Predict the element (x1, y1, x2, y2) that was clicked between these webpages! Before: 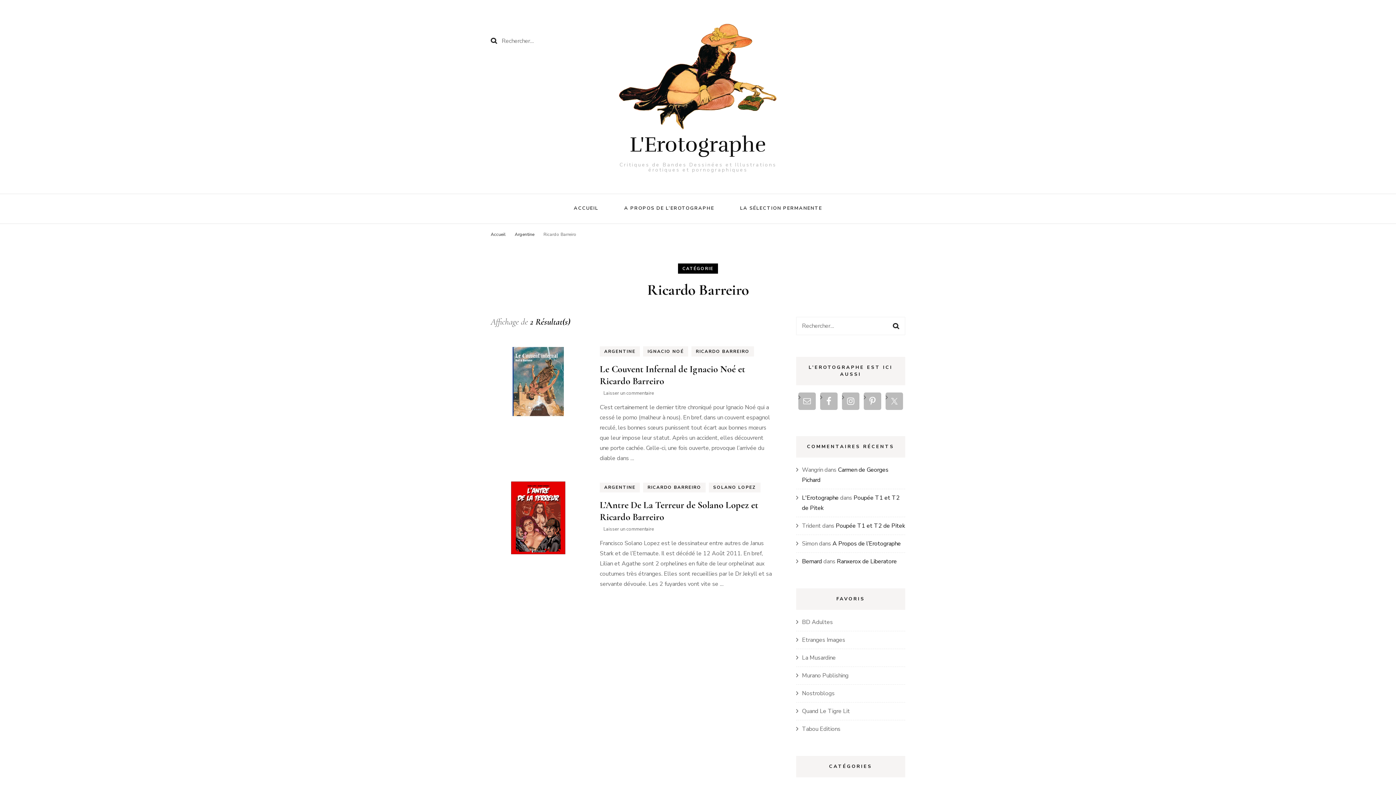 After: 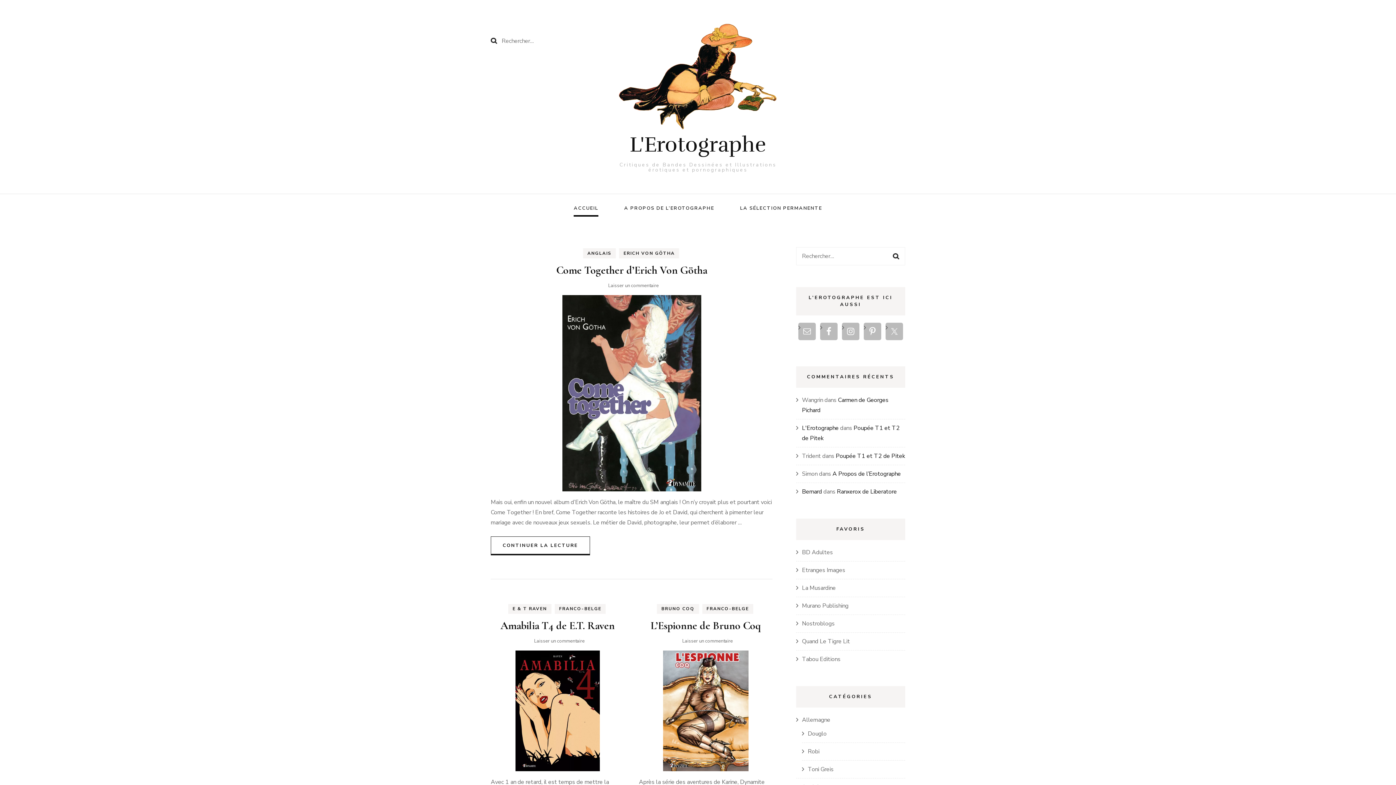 Action: label: ACCUEIL bbox: (573, 203, 598, 215)